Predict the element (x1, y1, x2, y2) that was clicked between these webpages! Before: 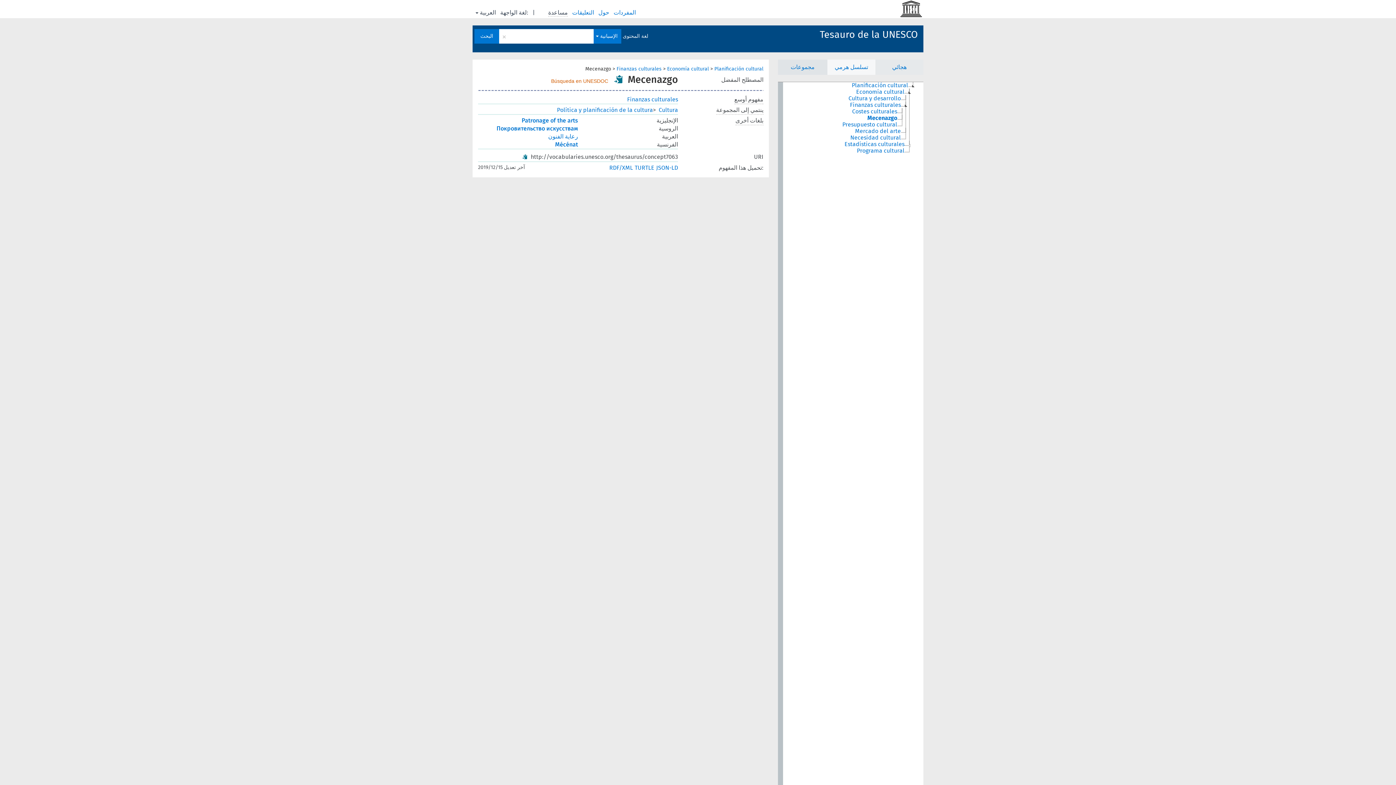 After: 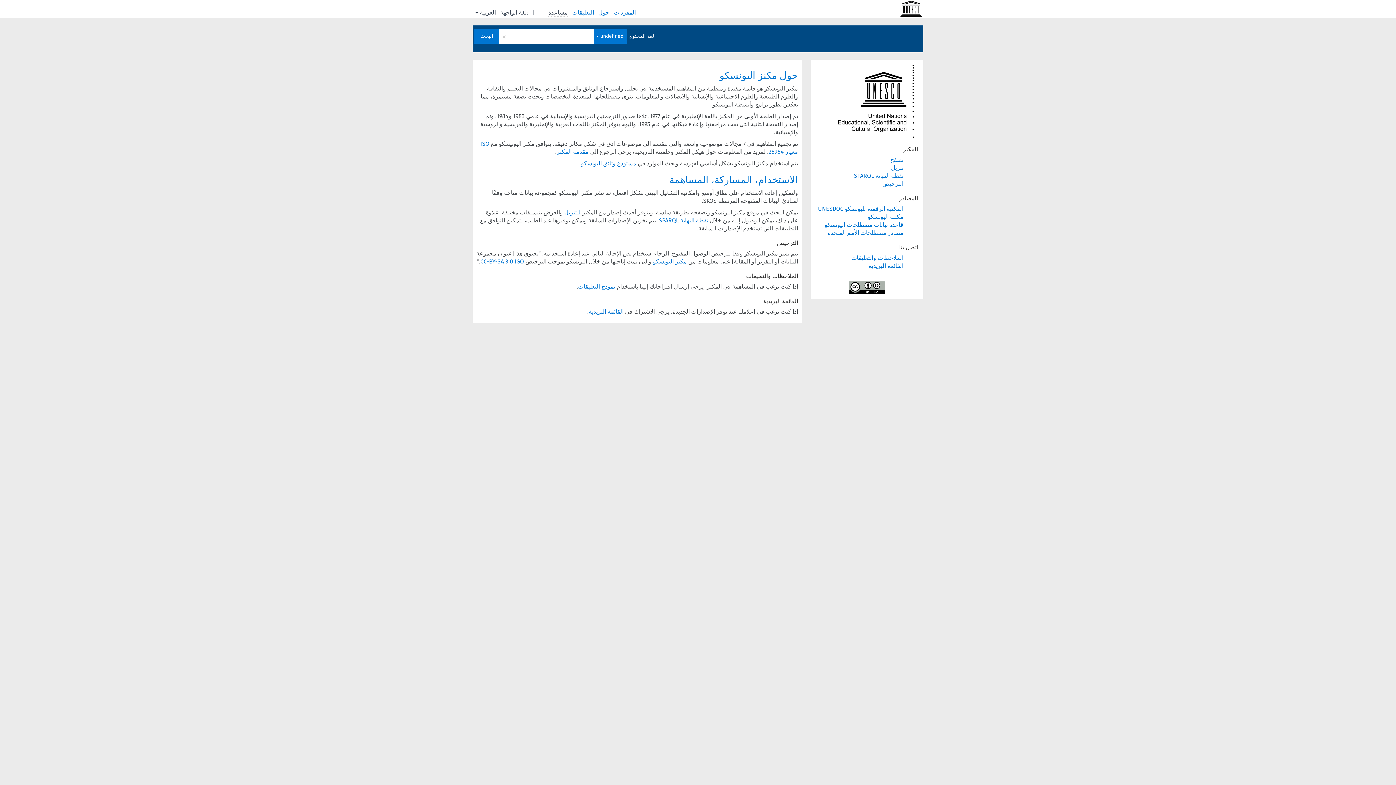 Action: label: حول  bbox: (597, 9, 609, 15)